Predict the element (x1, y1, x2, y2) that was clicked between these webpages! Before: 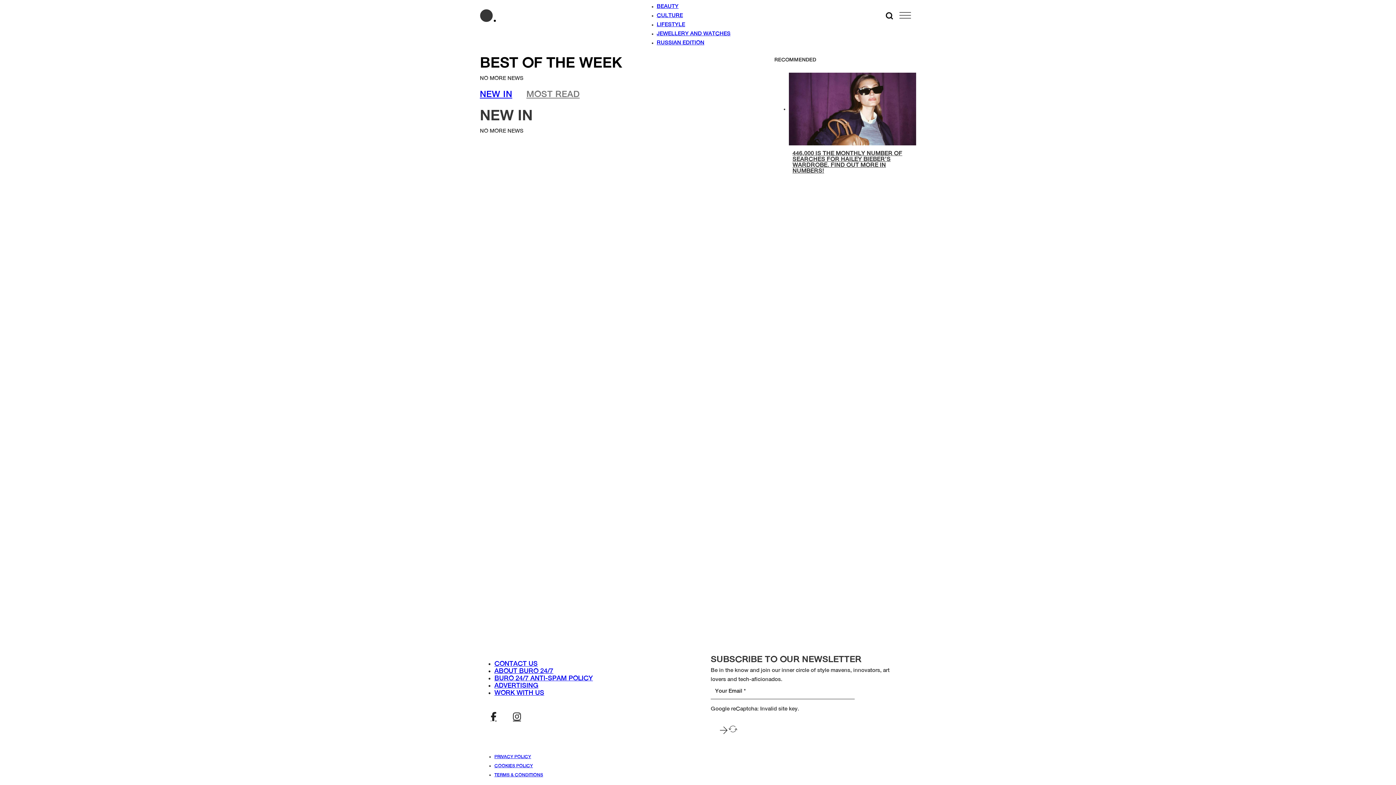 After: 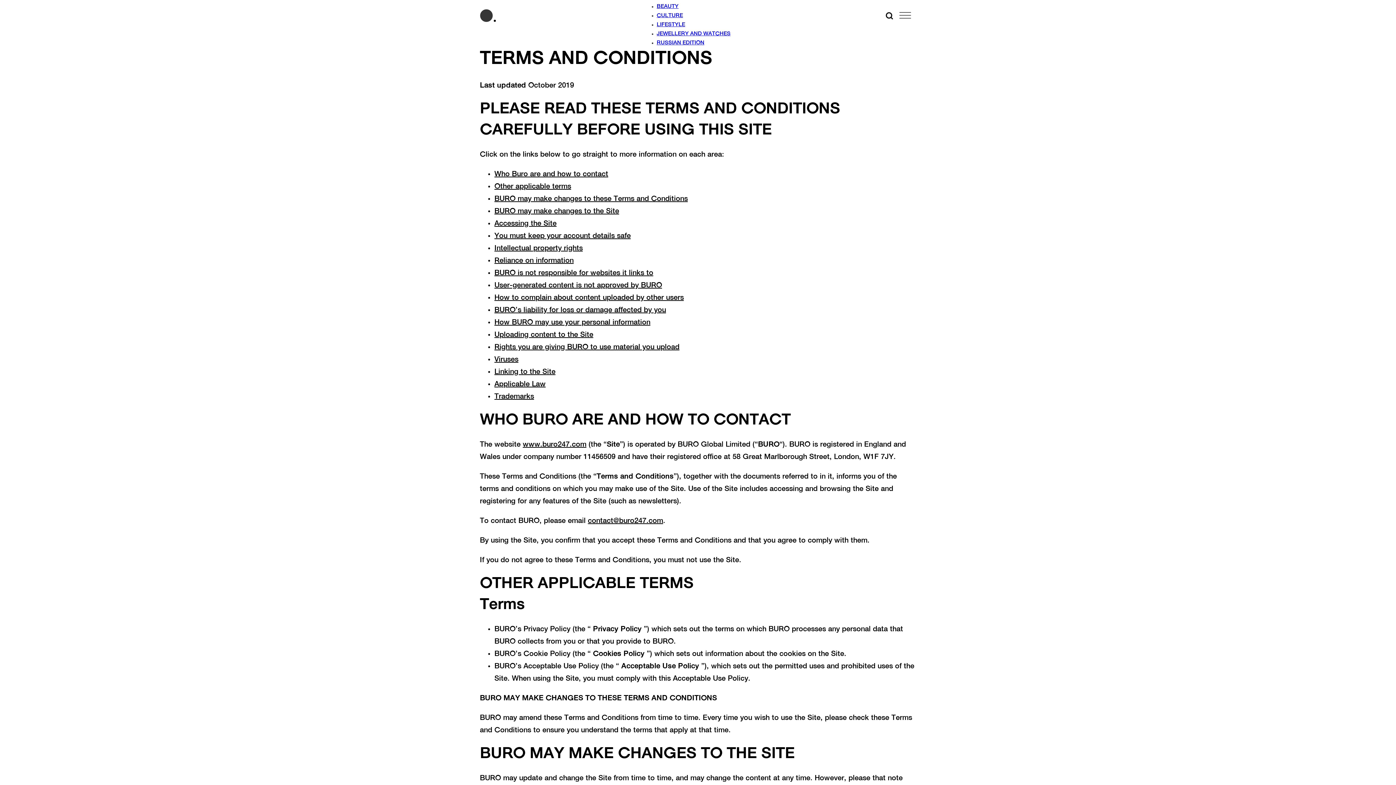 Action: label: TERMS & CONDITIONS bbox: (494, 773, 543, 777)